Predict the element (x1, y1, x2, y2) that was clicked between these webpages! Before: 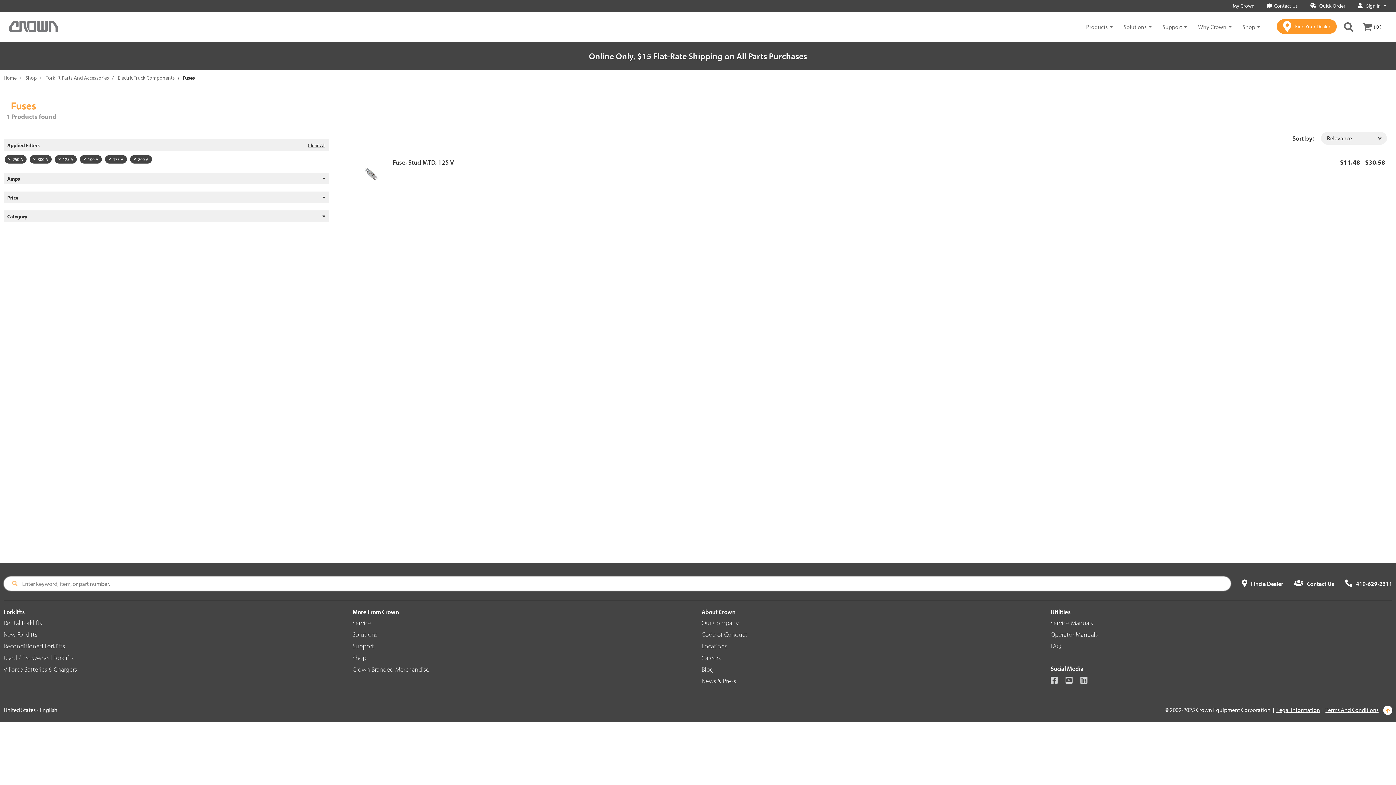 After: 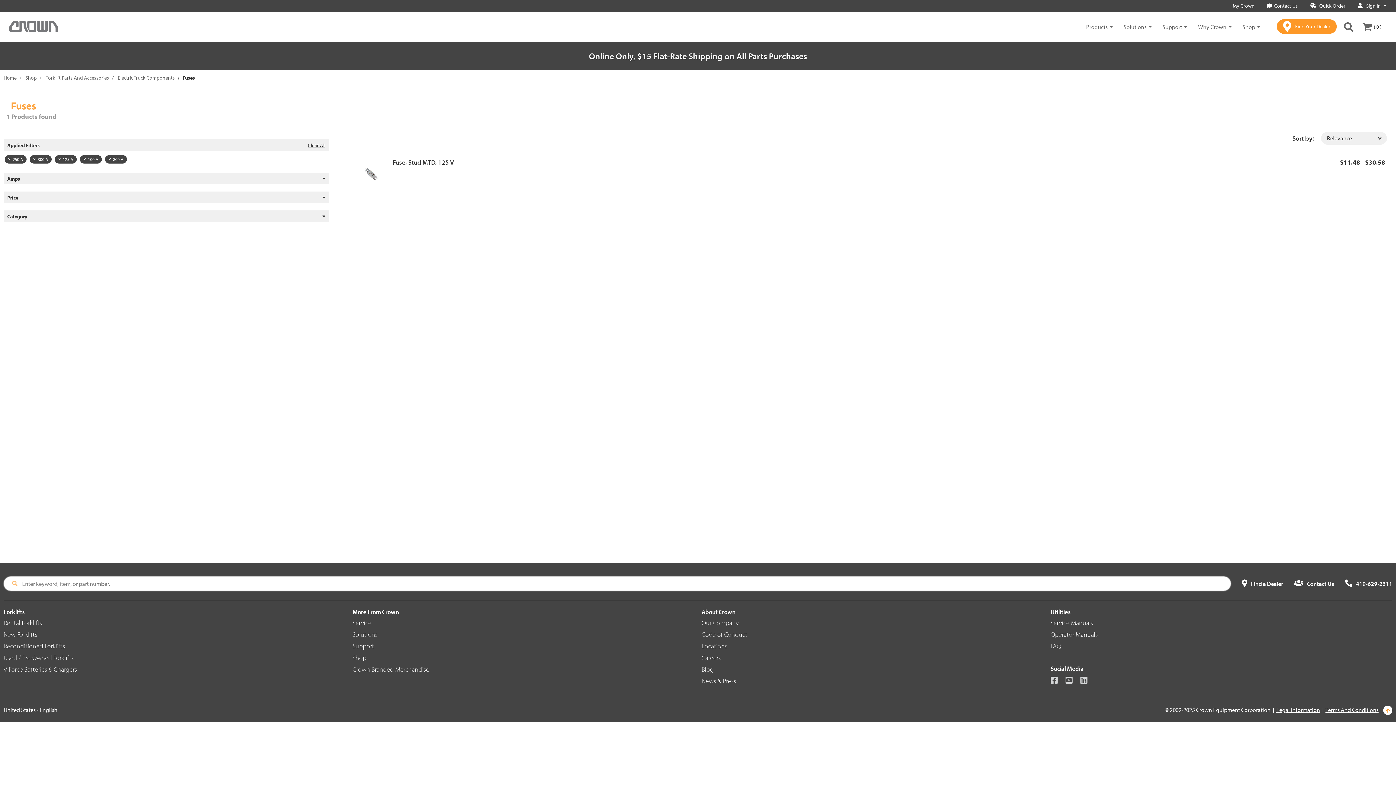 Action: label: 175 A bbox: (105, 155, 126, 163)